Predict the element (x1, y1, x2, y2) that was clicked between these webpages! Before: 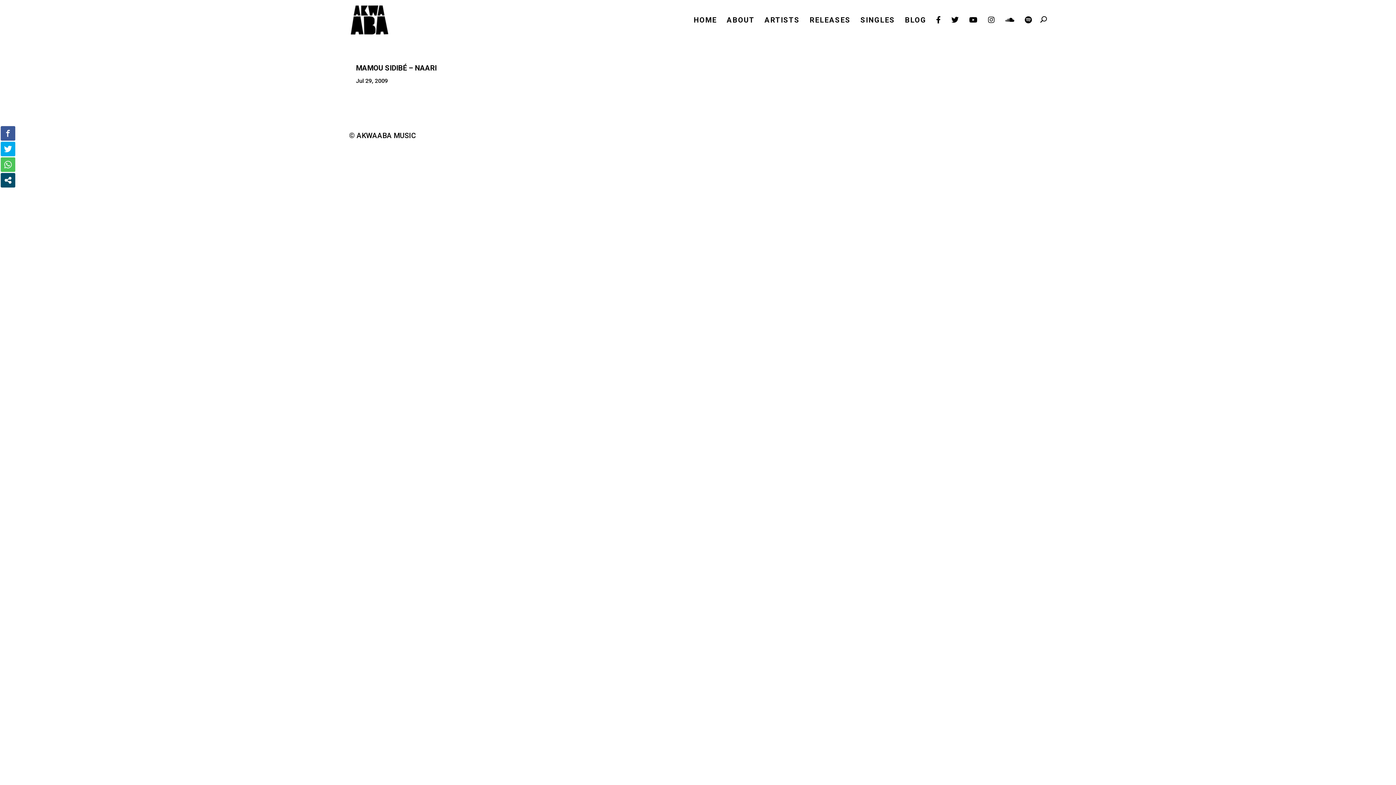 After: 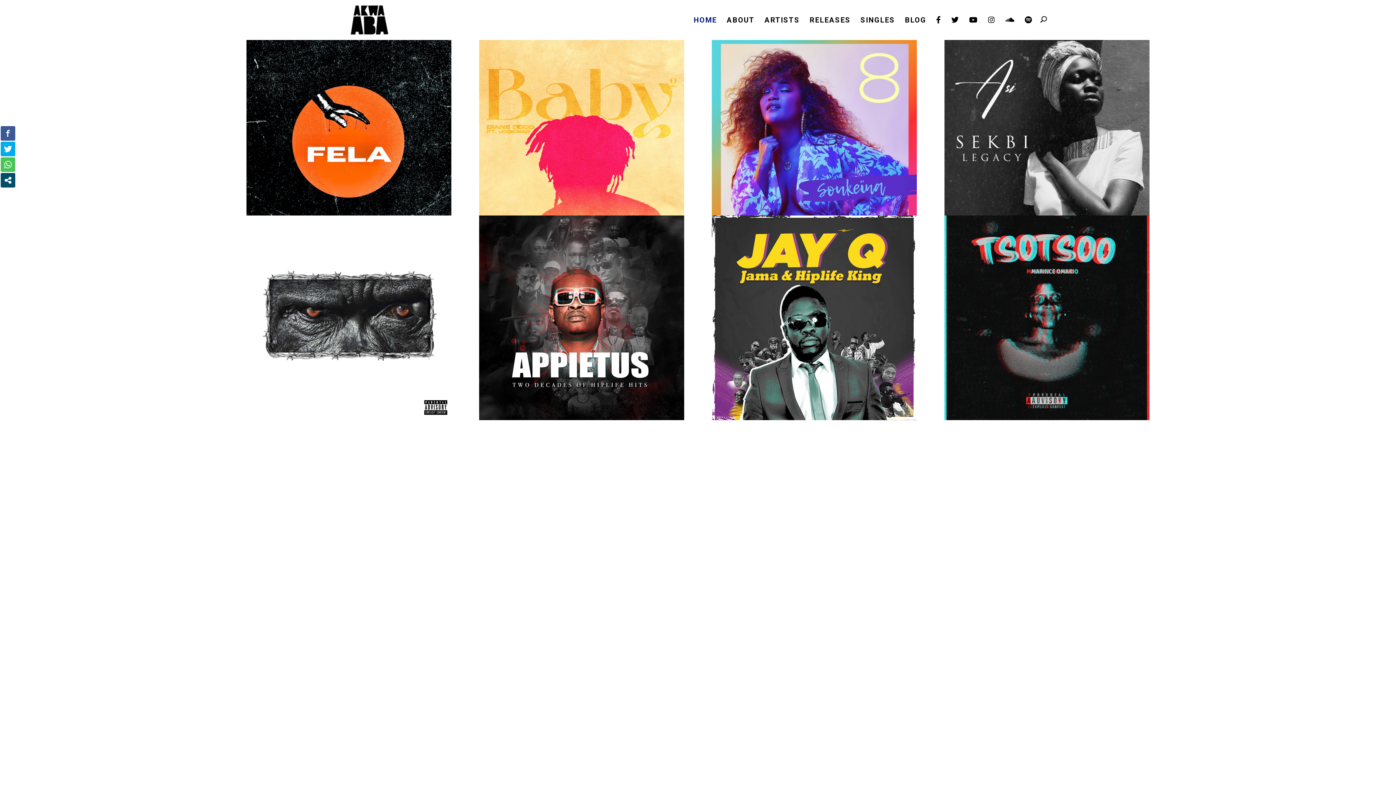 Action: bbox: (693, 17, 717, 38) label: HOME